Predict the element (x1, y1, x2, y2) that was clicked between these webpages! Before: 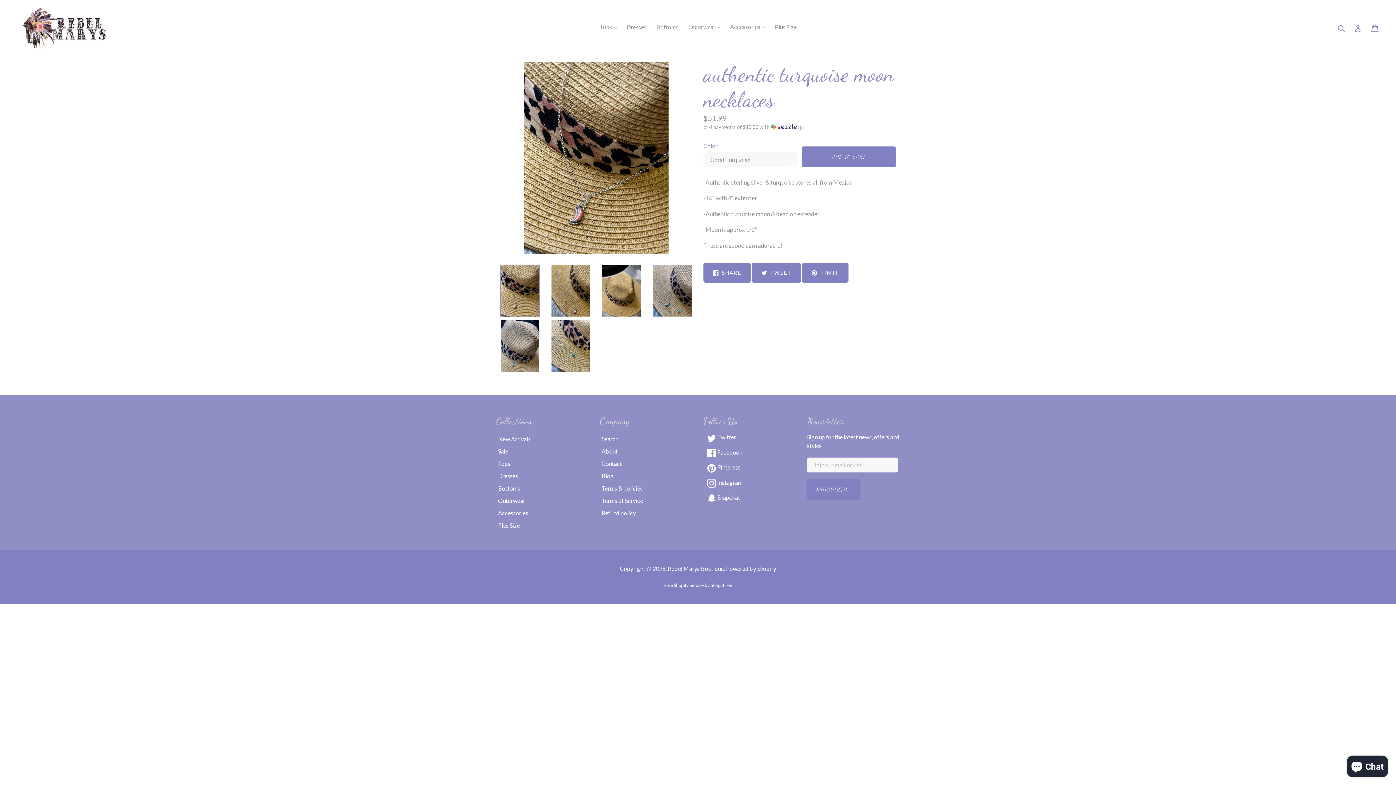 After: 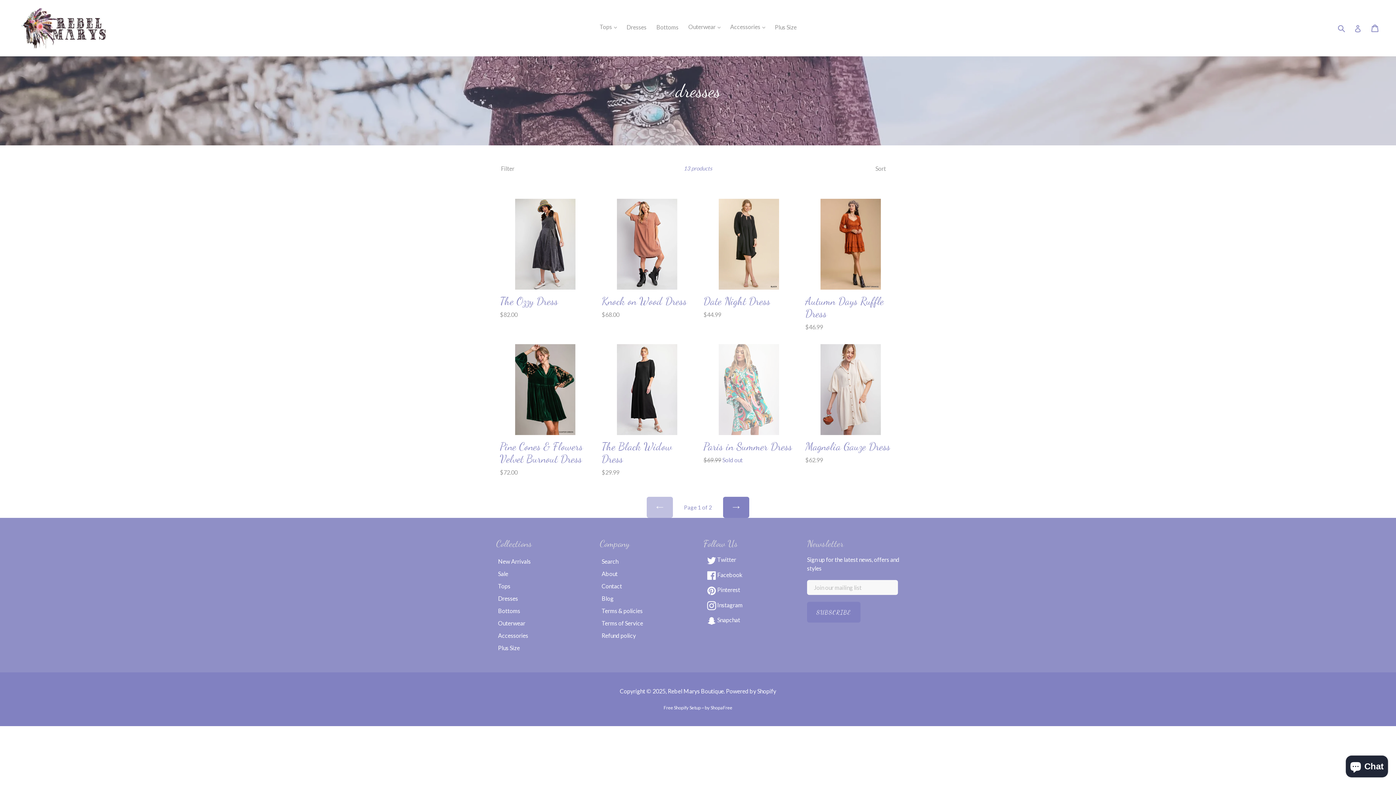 Action: label: Dresses bbox: (498, 472, 518, 479)